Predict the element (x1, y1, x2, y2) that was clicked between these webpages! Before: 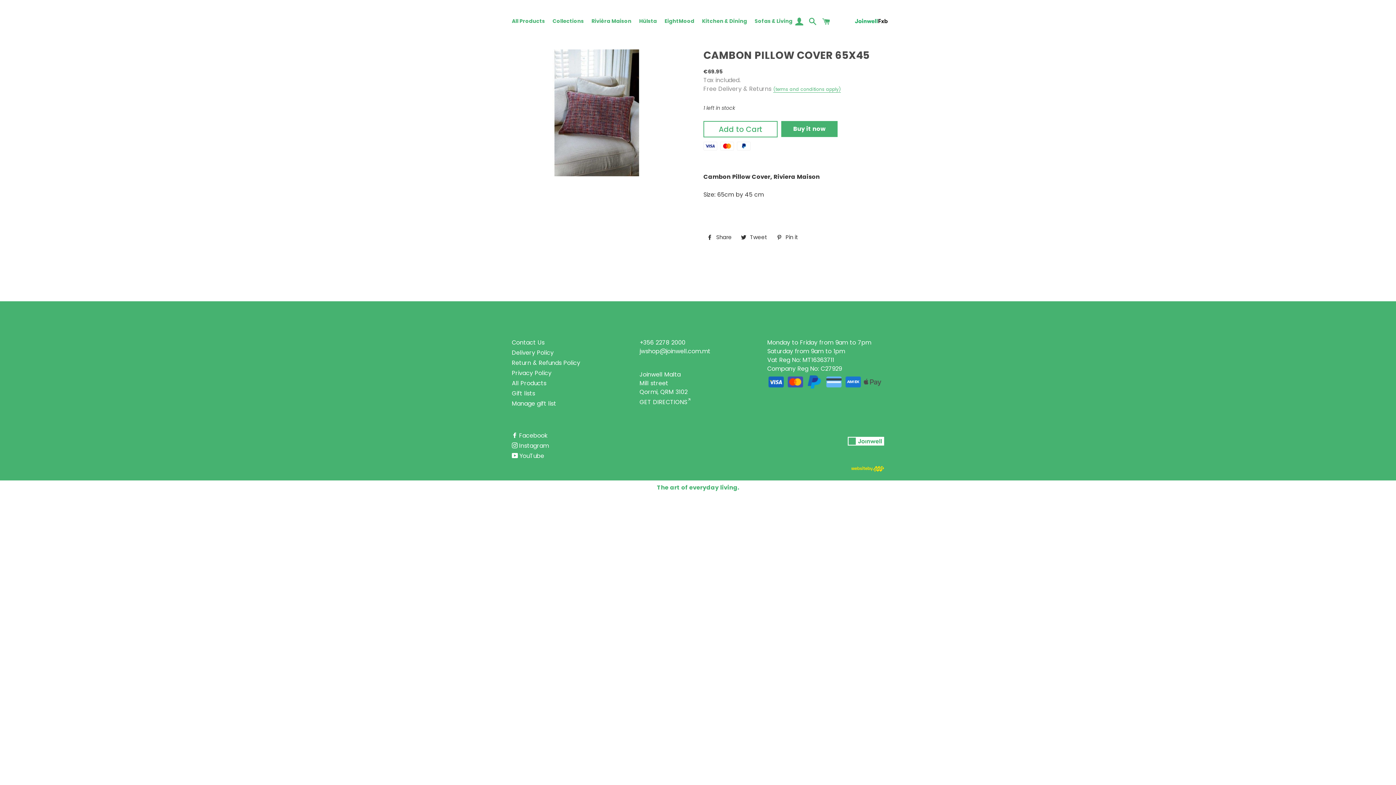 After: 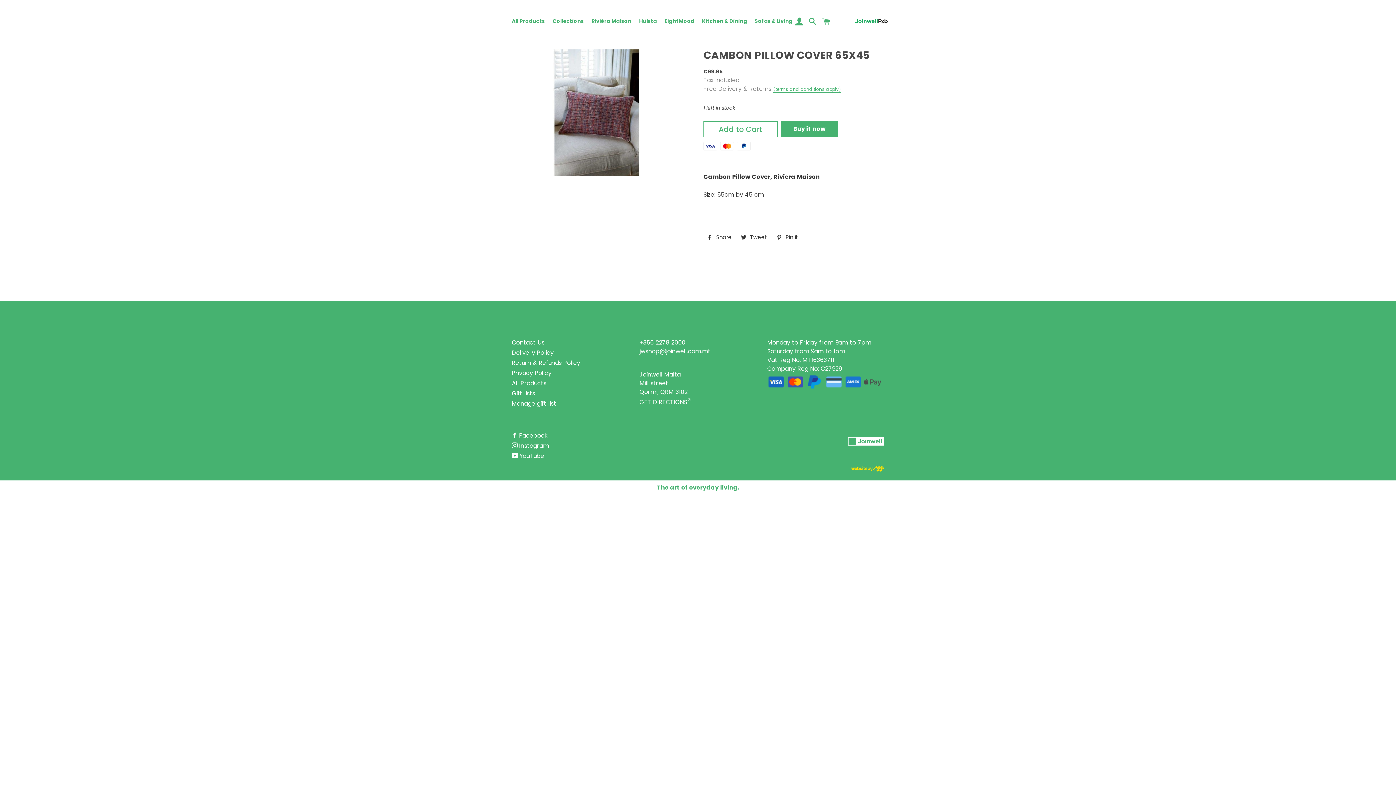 Action: bbox: (737, 233, 771, 241) label:  Tweet
Tweet on Twitter